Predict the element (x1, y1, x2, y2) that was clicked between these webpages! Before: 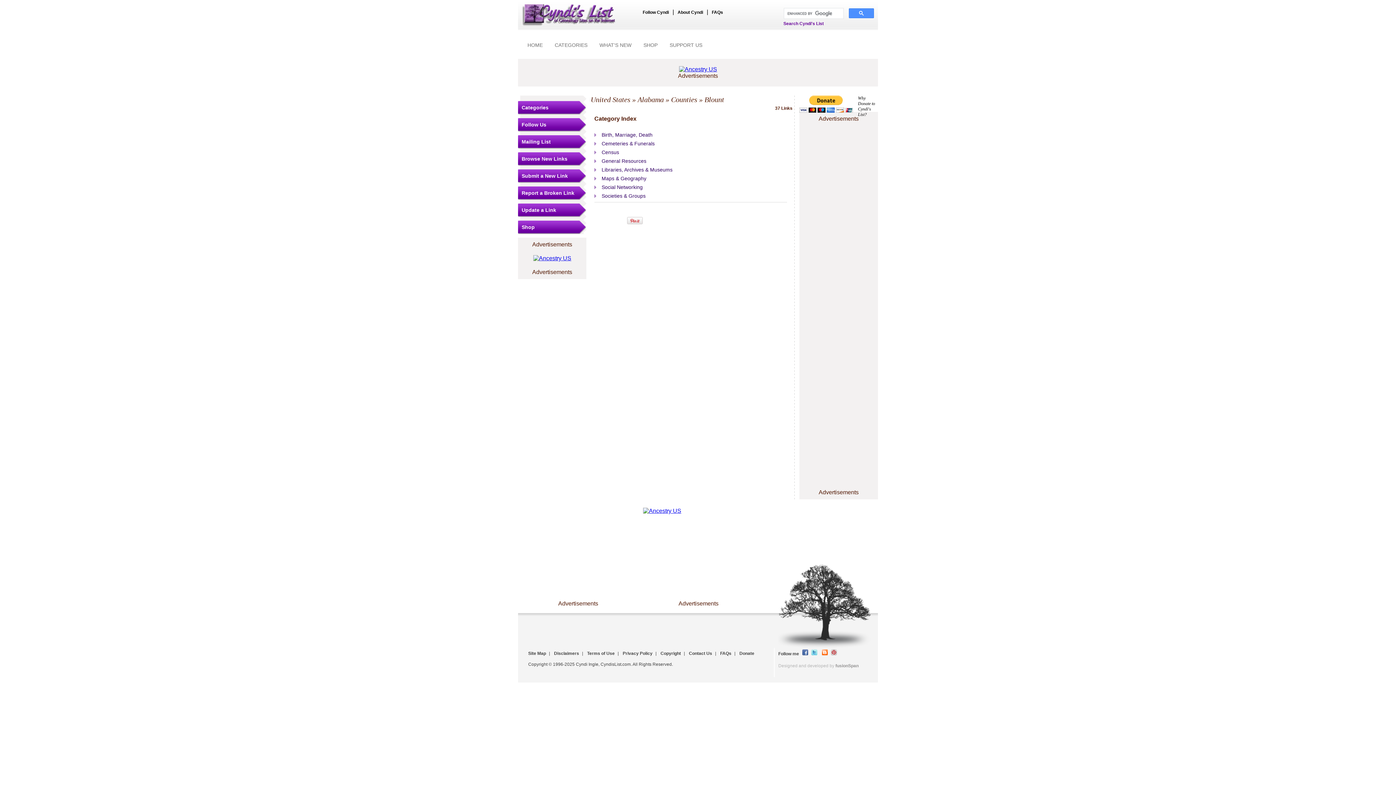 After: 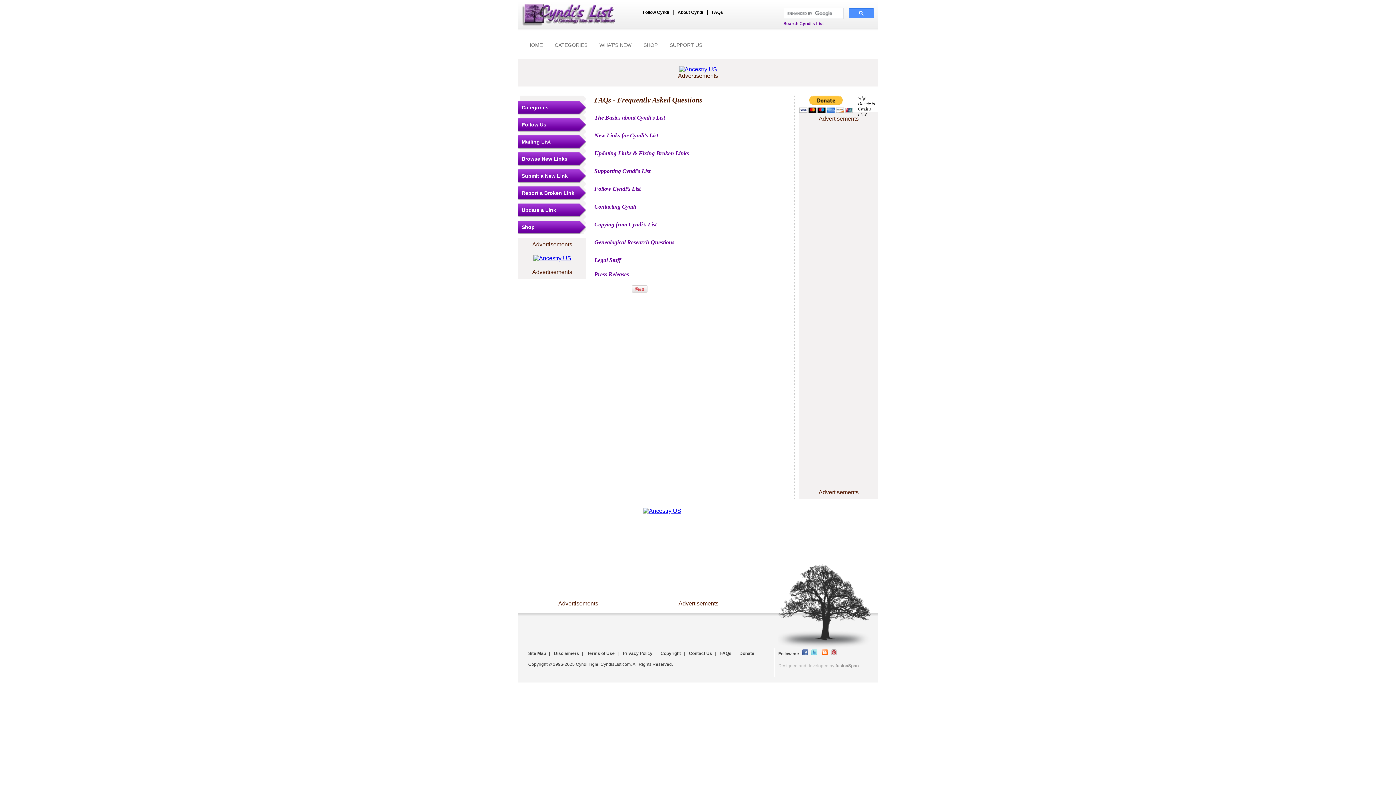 Action: label: FAQs bbox: (712, 9, 723, 14)